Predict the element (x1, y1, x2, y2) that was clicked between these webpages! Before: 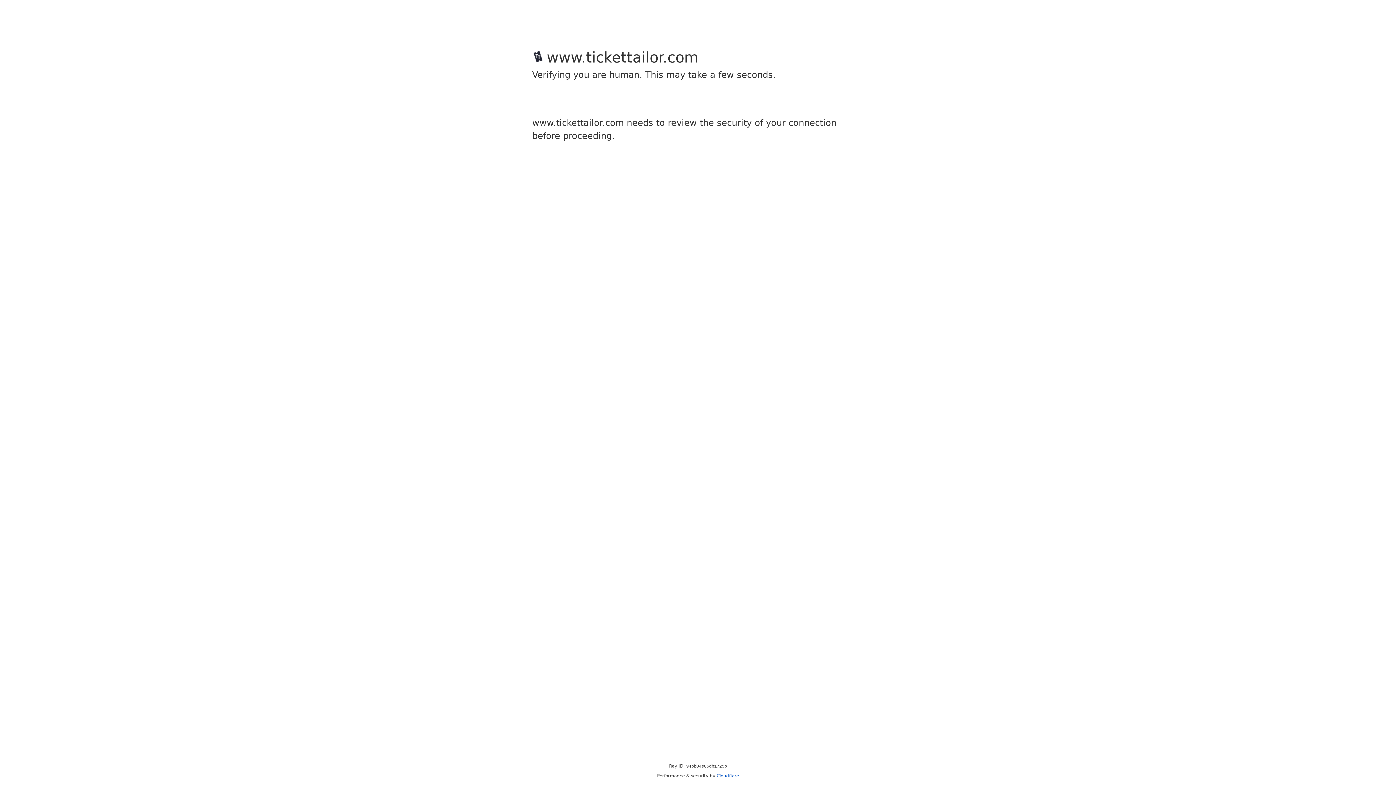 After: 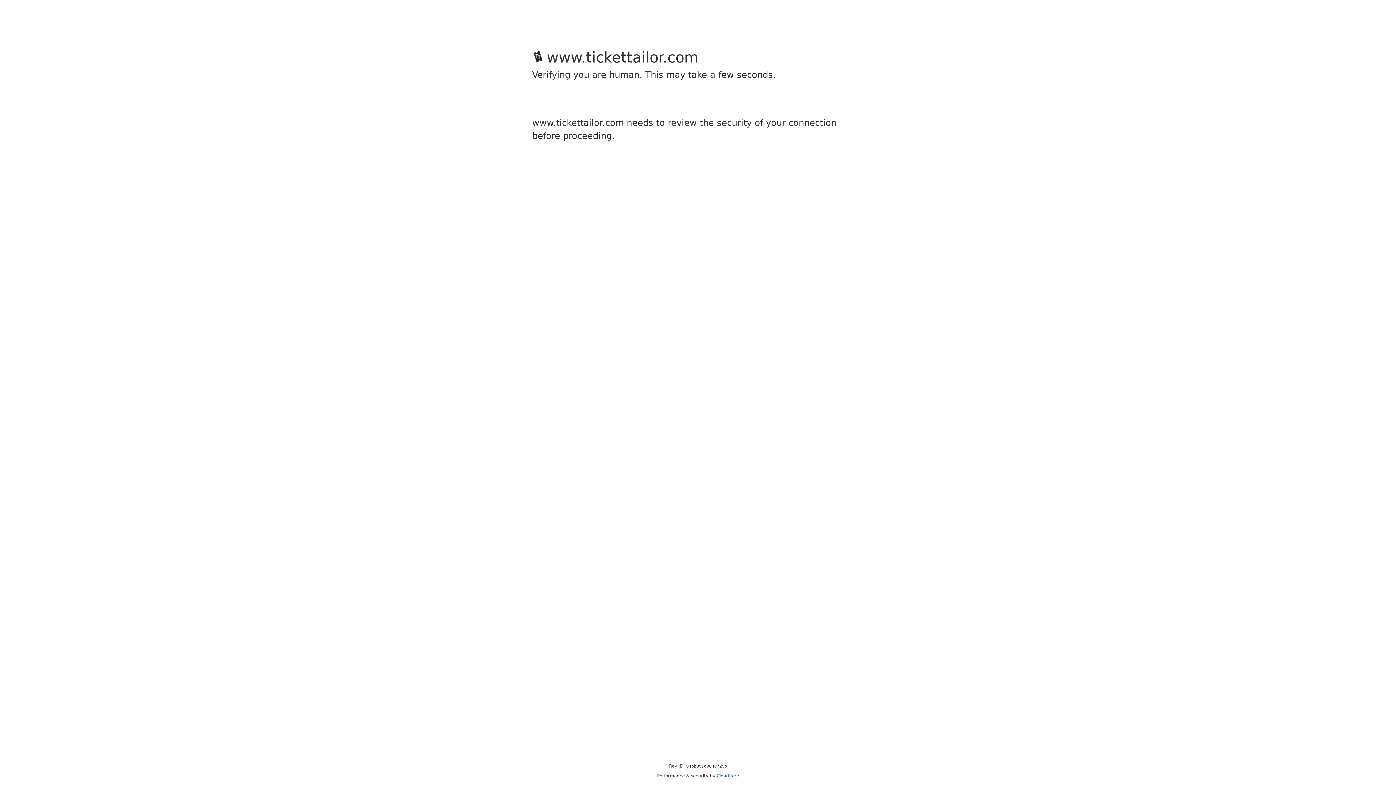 Action: bbox: (716, 773, 739, 778) label: Cloudflare